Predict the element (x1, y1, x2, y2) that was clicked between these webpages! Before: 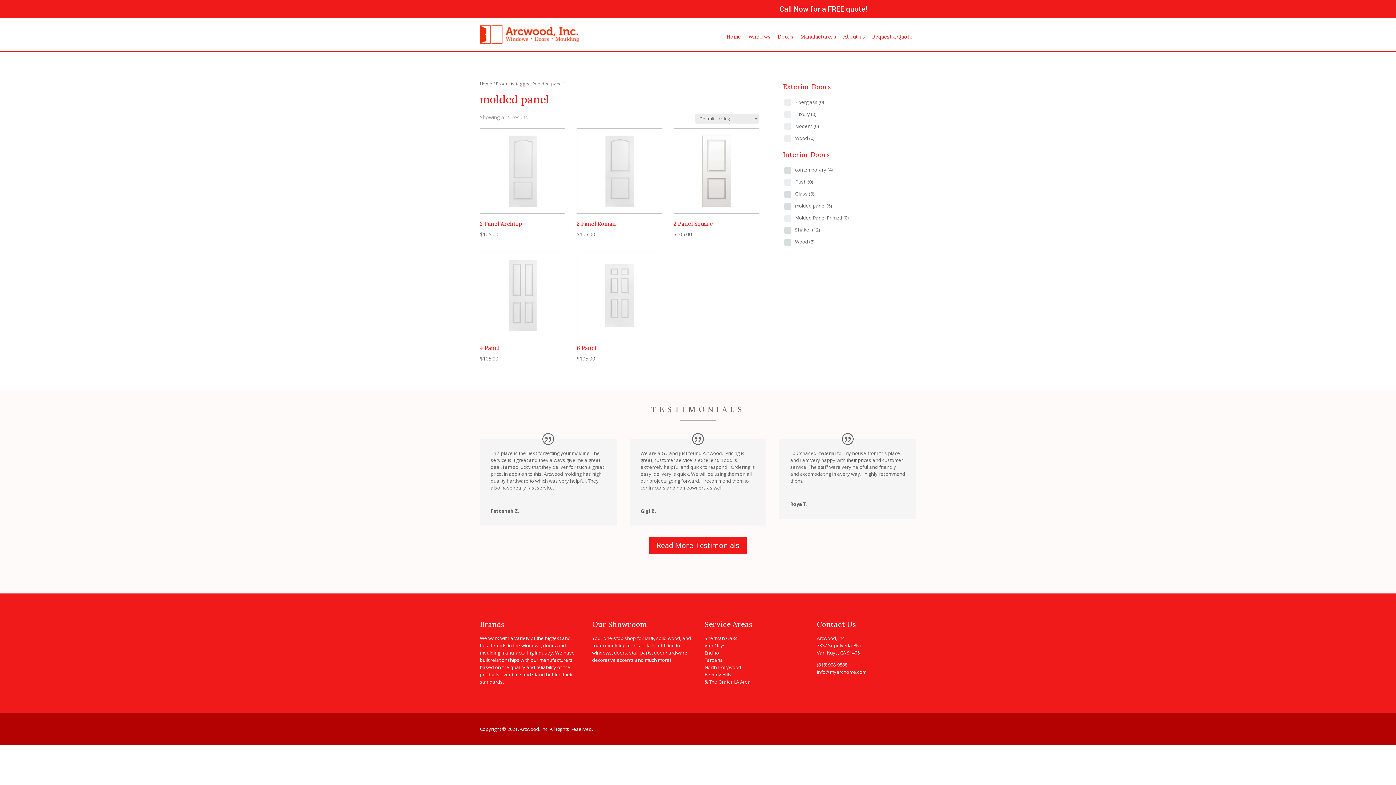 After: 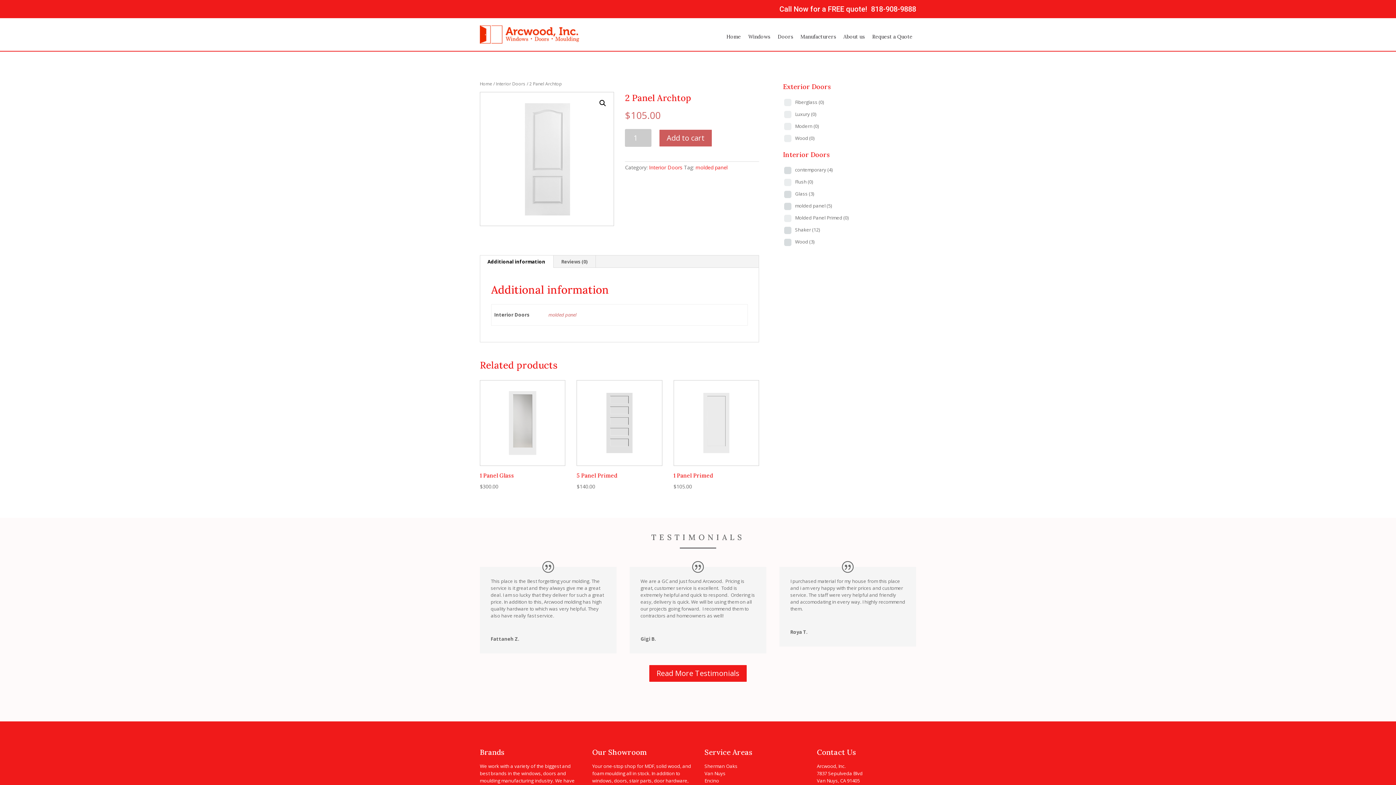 Action: label: 2 Panel Archtop
$105.00 bbox: (480, 128, 565, 238)